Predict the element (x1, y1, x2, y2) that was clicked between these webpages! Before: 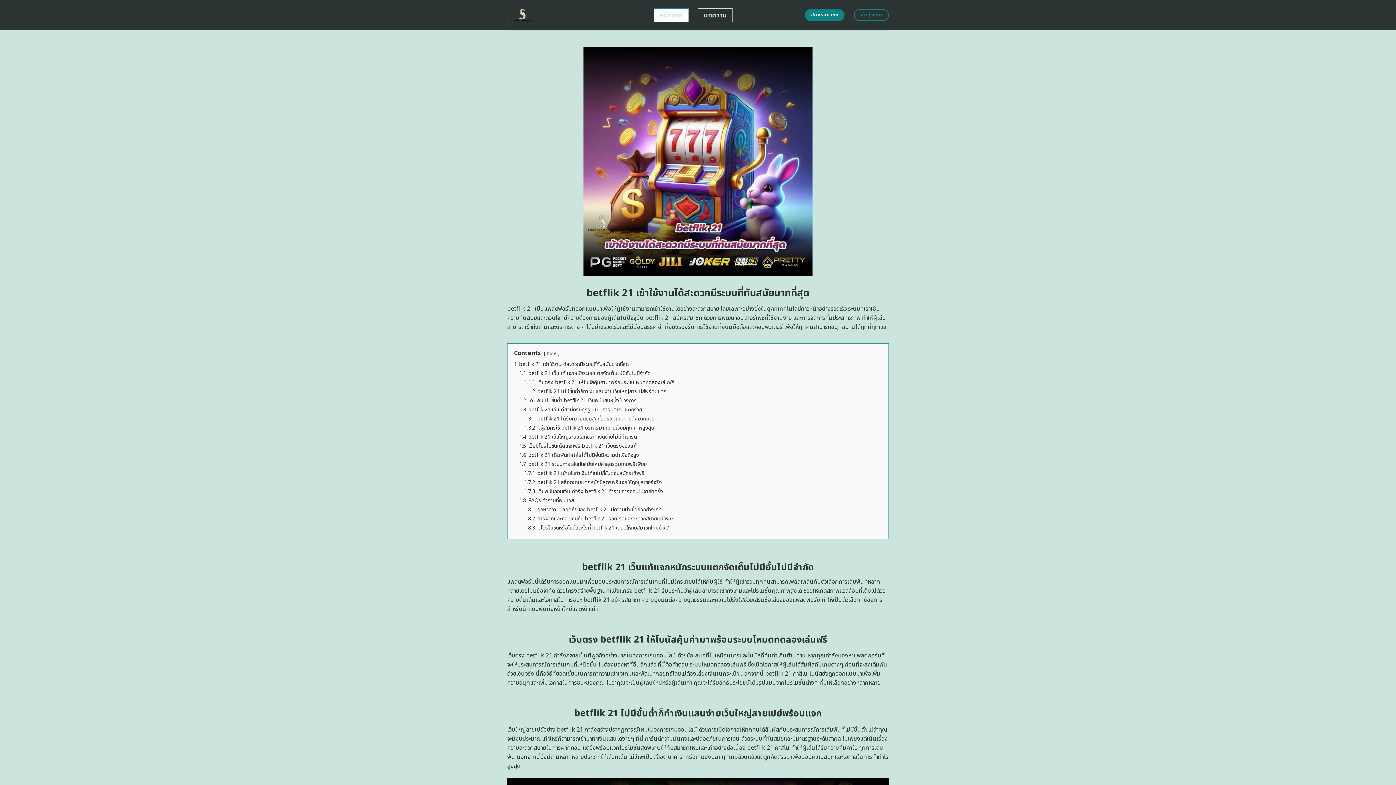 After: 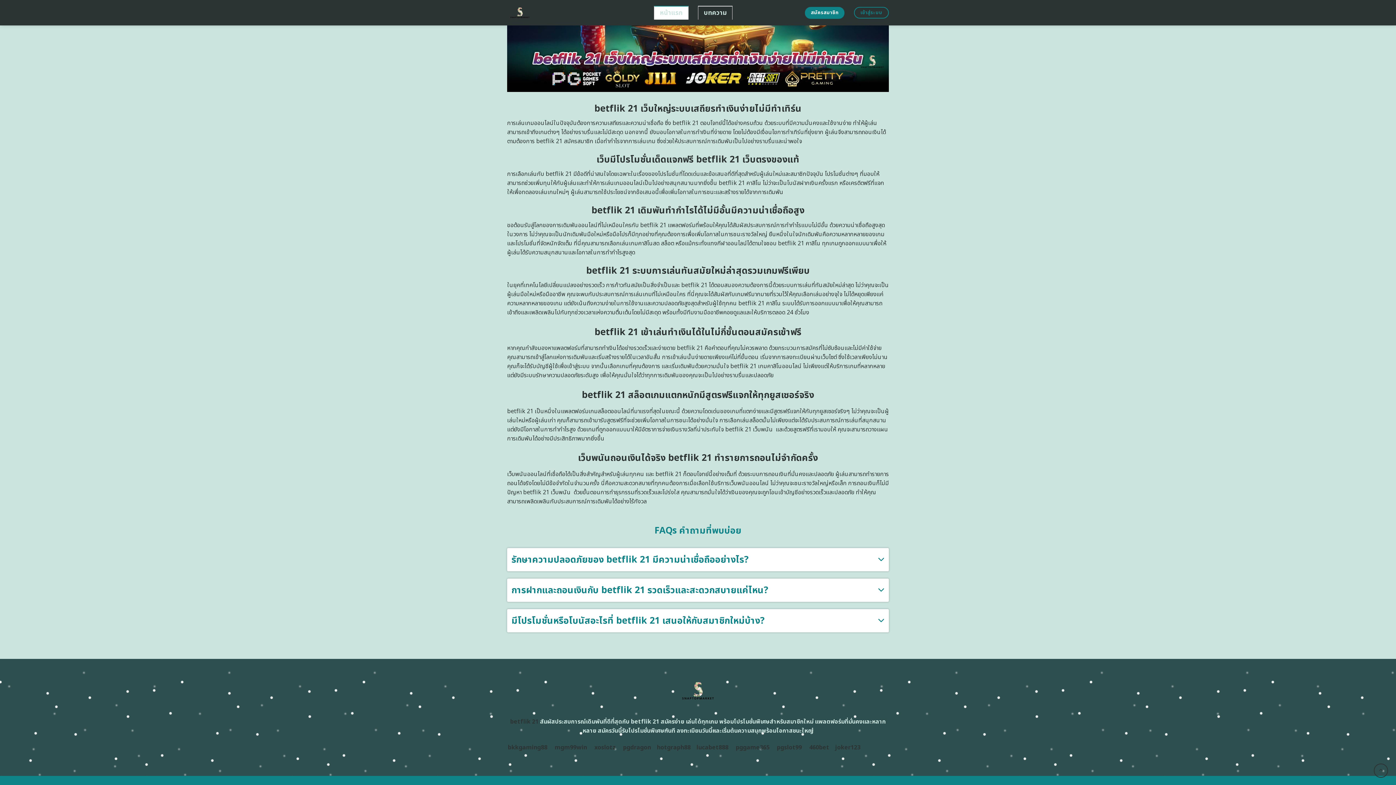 Action: label: 1.7.1 betflik 21 เข้าเล่นทำเงินได้ในไม่กี่ขั้นตอนสมัครเข้าฟรี bbox: (524, 469, 644, 477)